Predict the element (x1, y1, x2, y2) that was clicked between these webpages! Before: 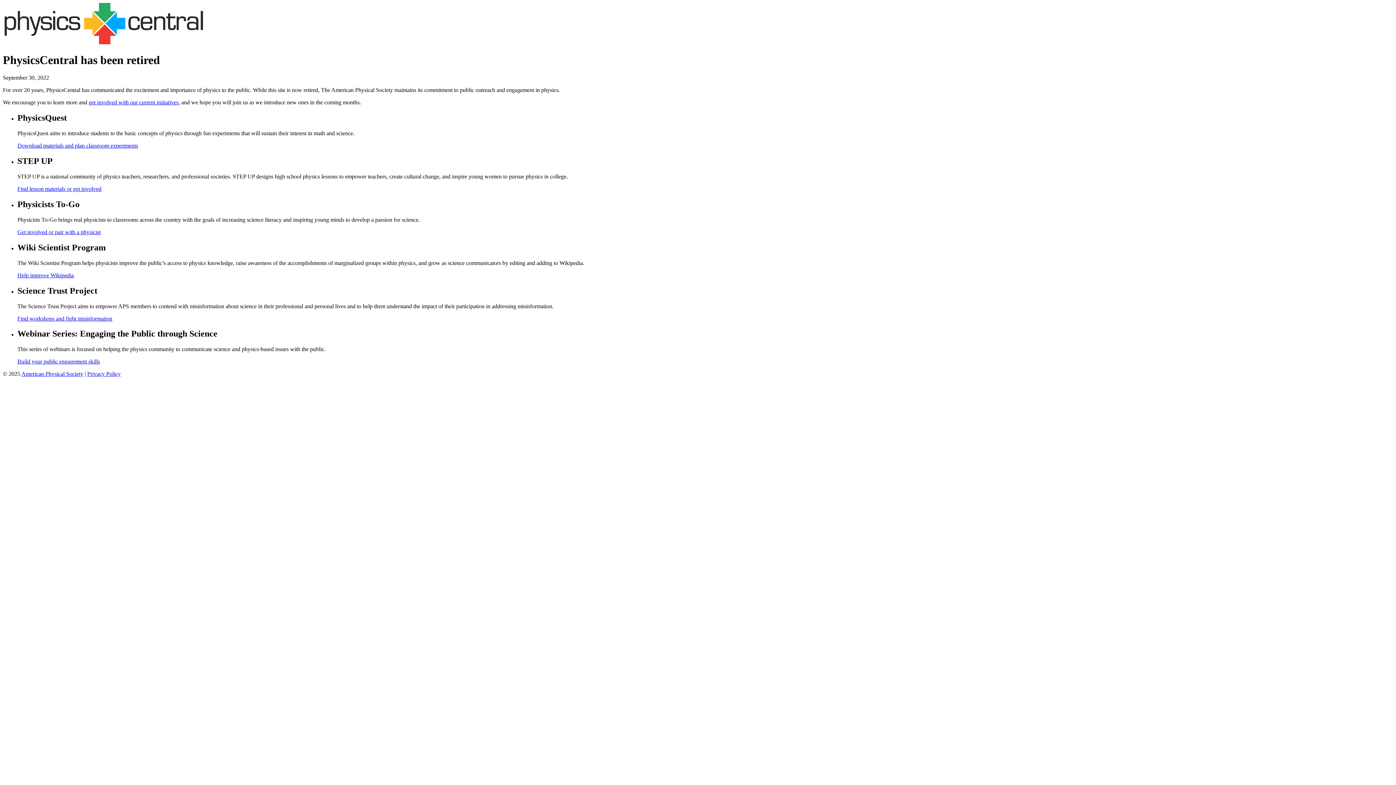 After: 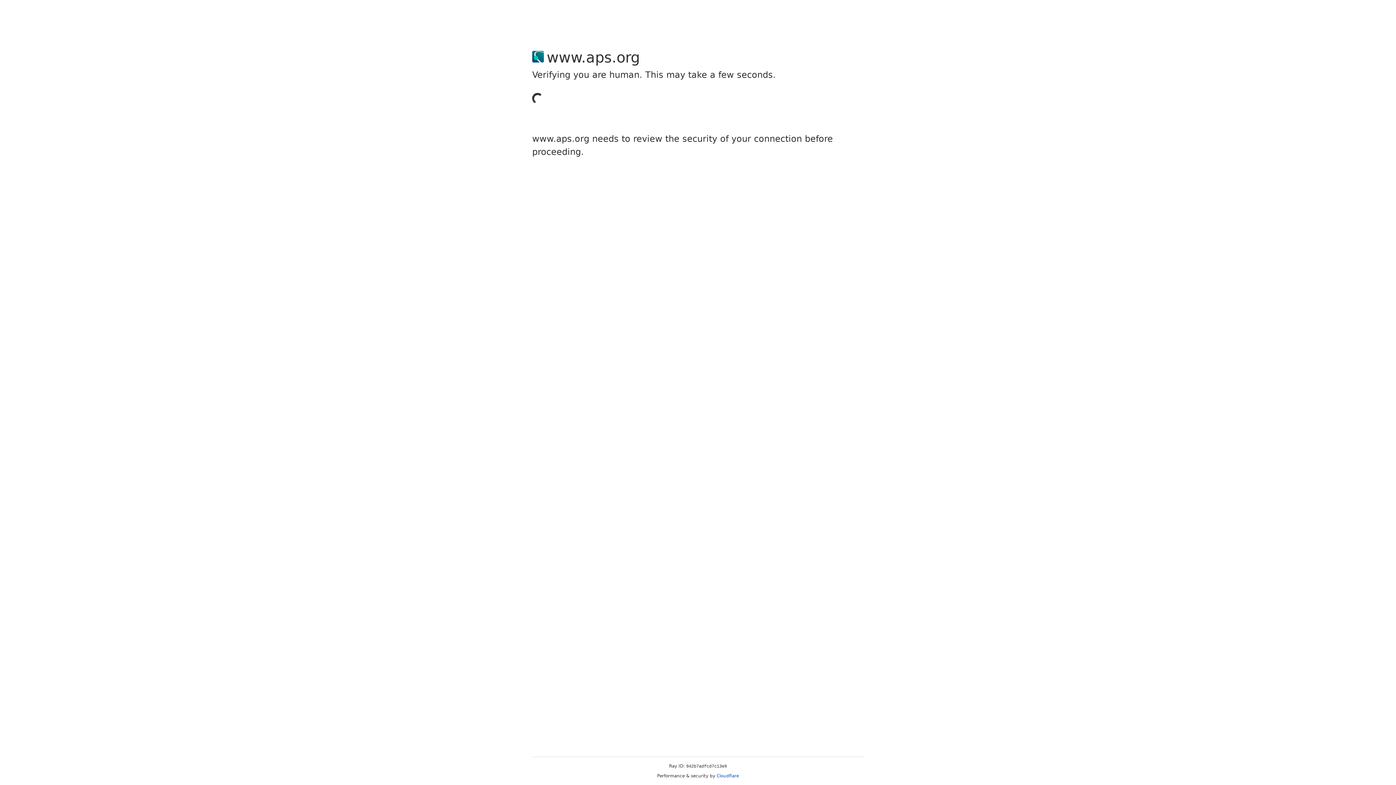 Action: label: Help improve Wikipedia bbox: (17, 272, 73, 278)